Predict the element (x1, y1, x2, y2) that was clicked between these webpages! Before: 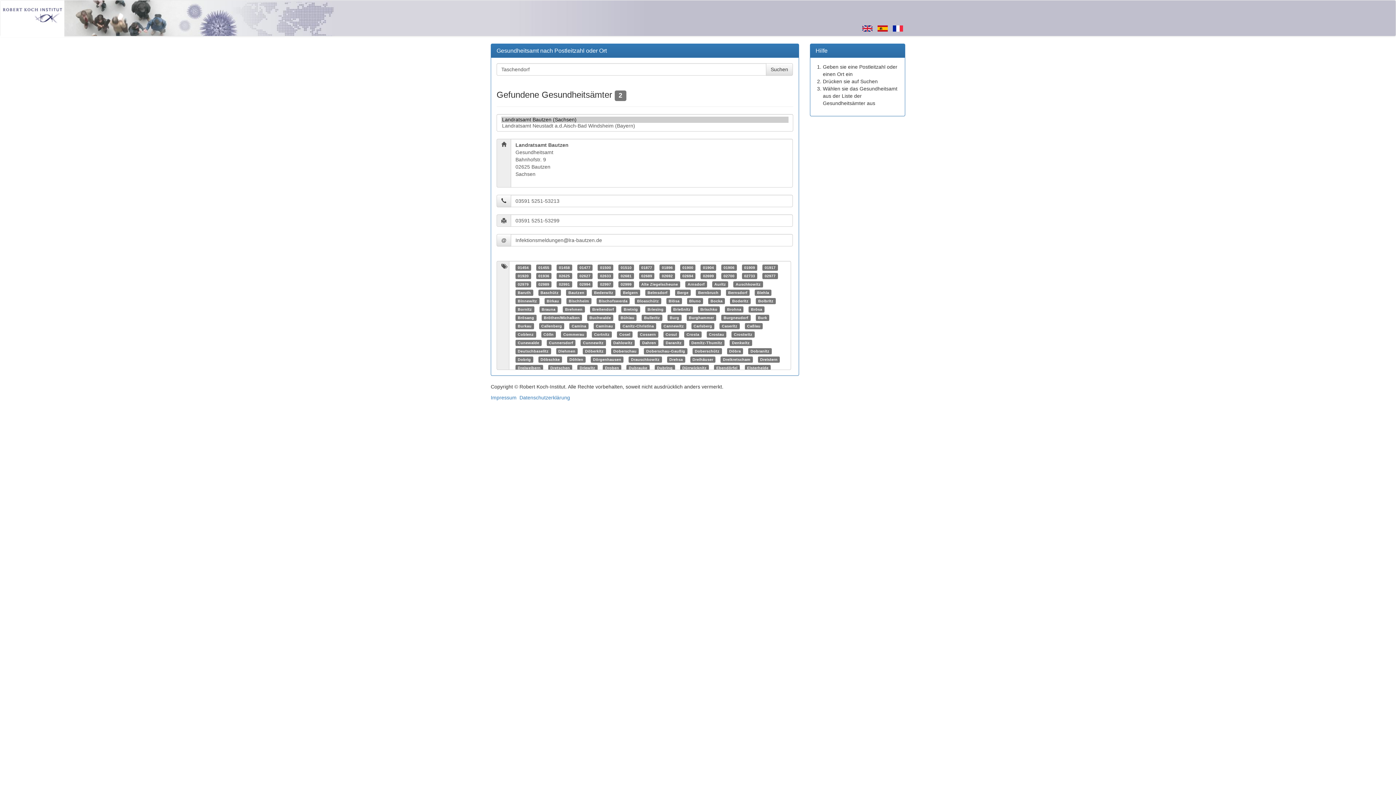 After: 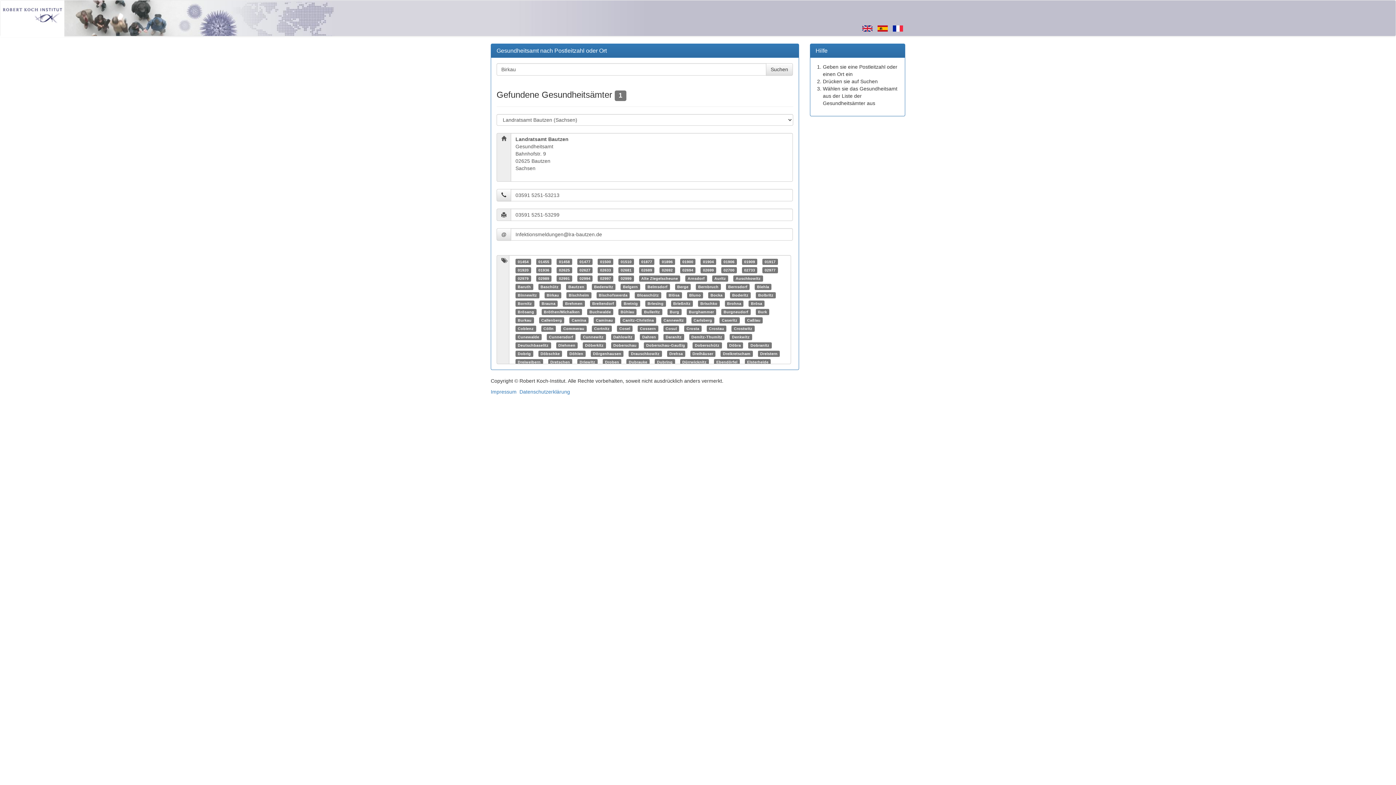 Action: bbox: (546, 298, 559, 303) label: Birkau